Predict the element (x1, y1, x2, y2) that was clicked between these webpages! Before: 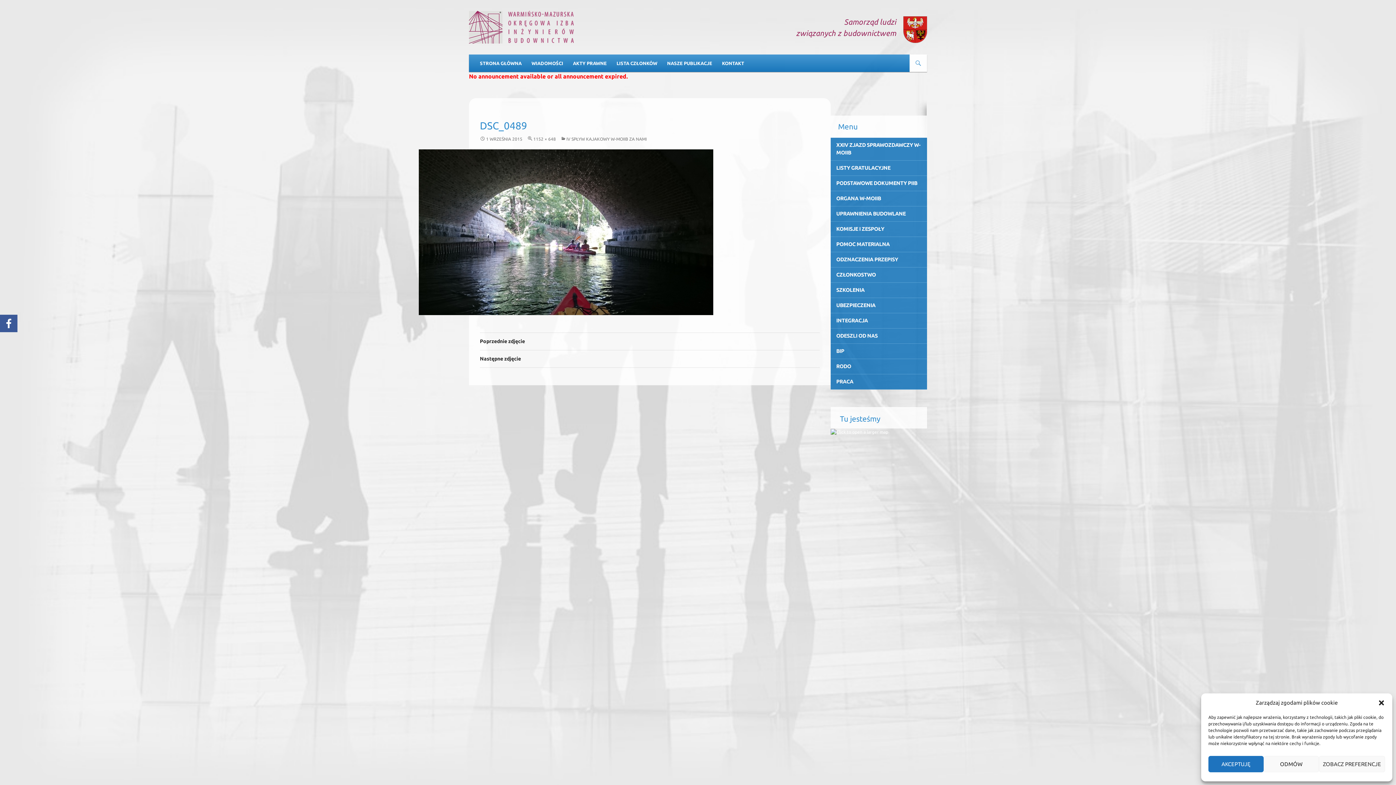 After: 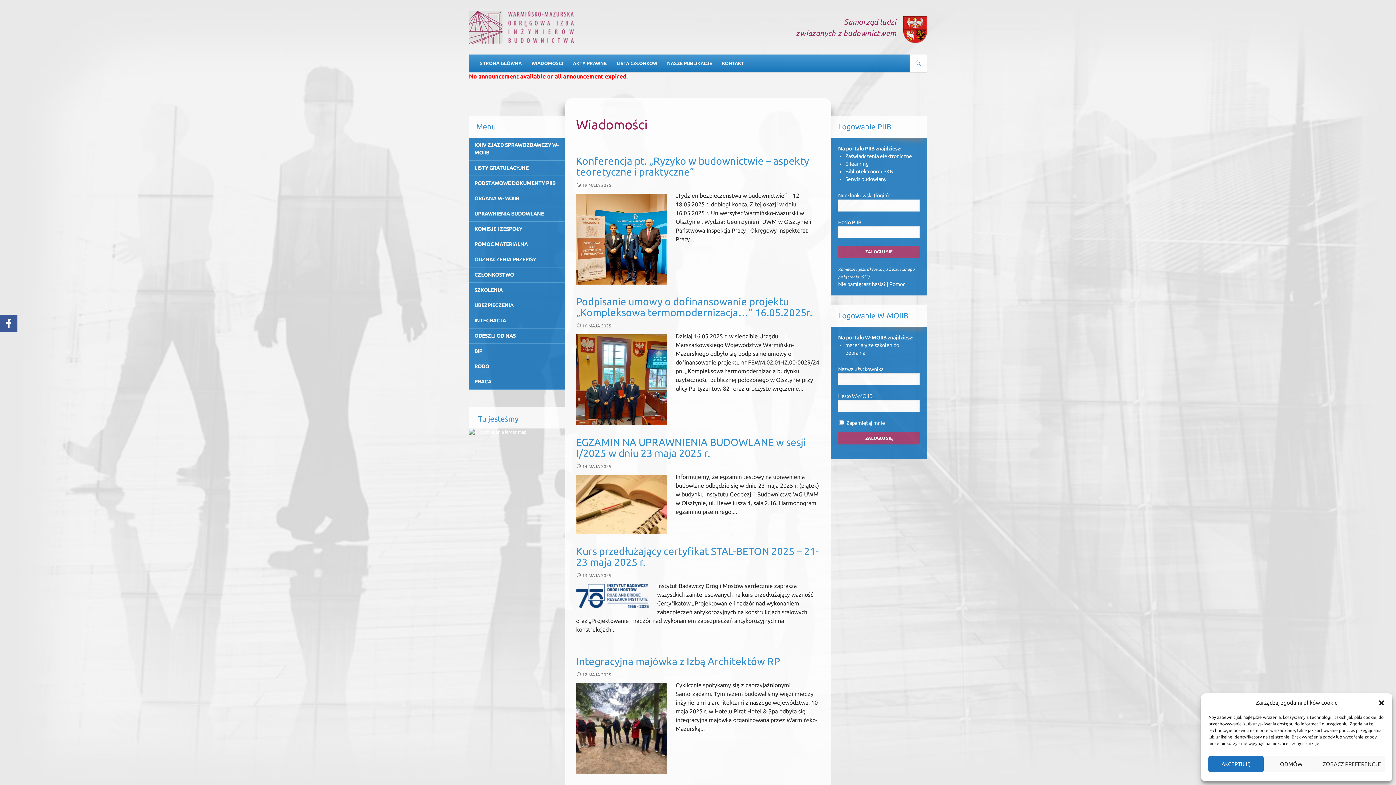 Action: bbox: (469, 23, 573, 29)